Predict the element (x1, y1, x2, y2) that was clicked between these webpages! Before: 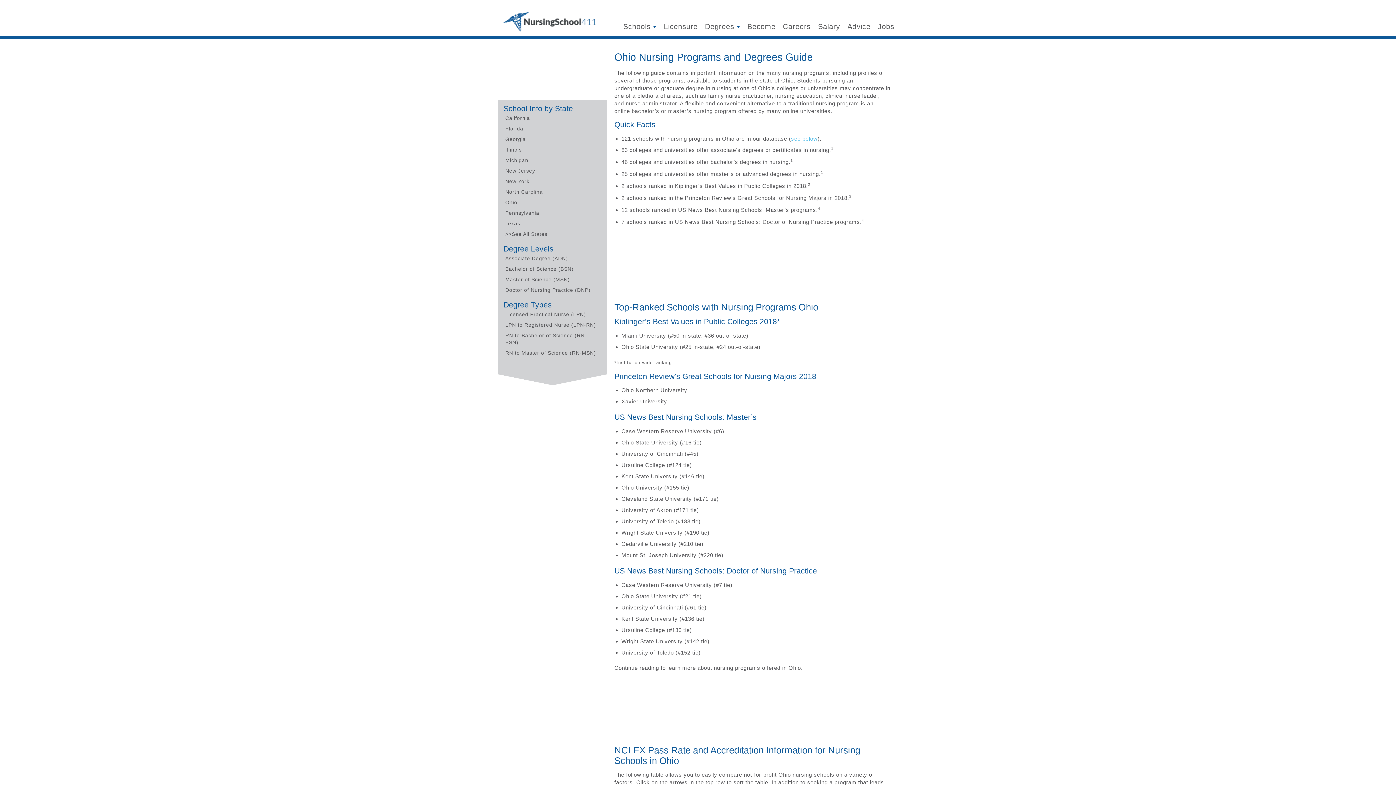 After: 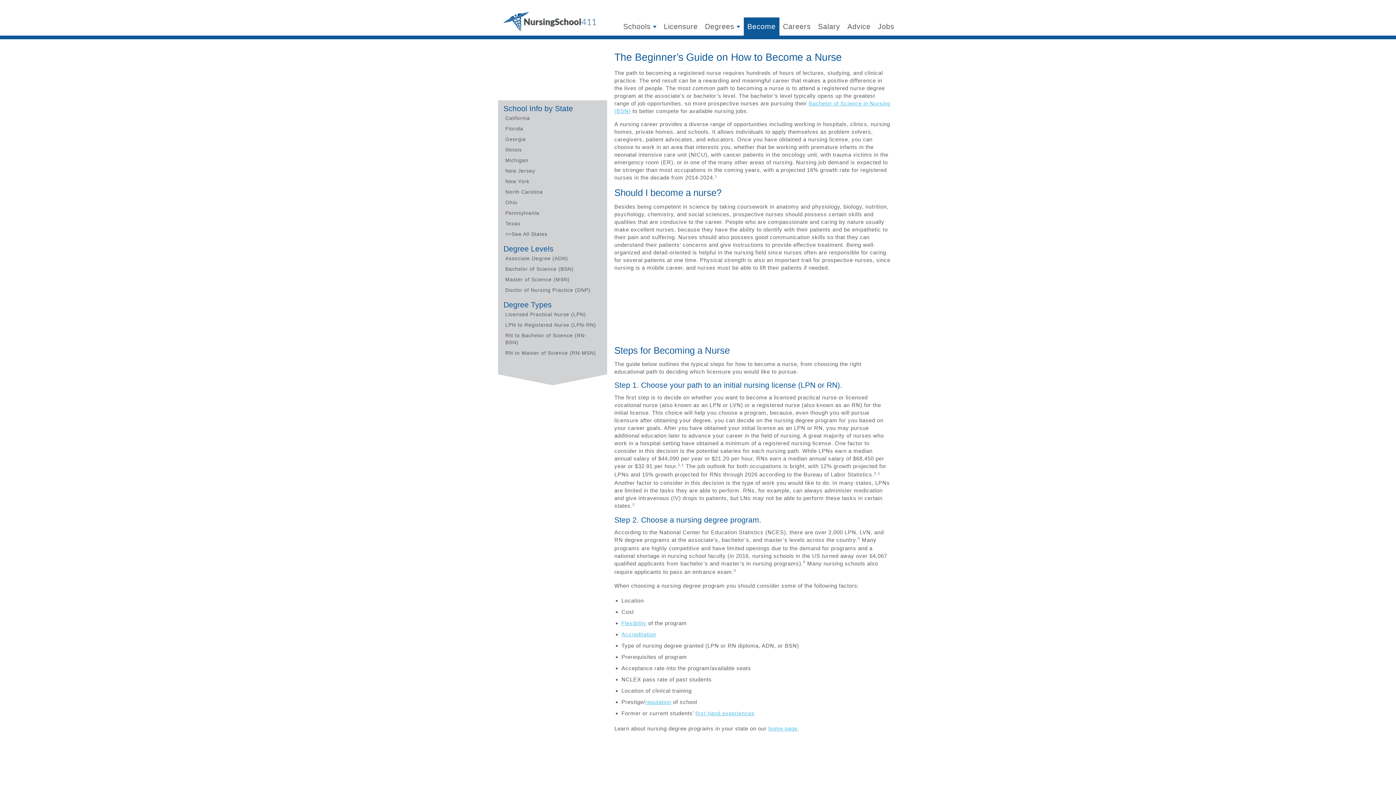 Action: bbox: (743, 17, 779, 35) label: Become